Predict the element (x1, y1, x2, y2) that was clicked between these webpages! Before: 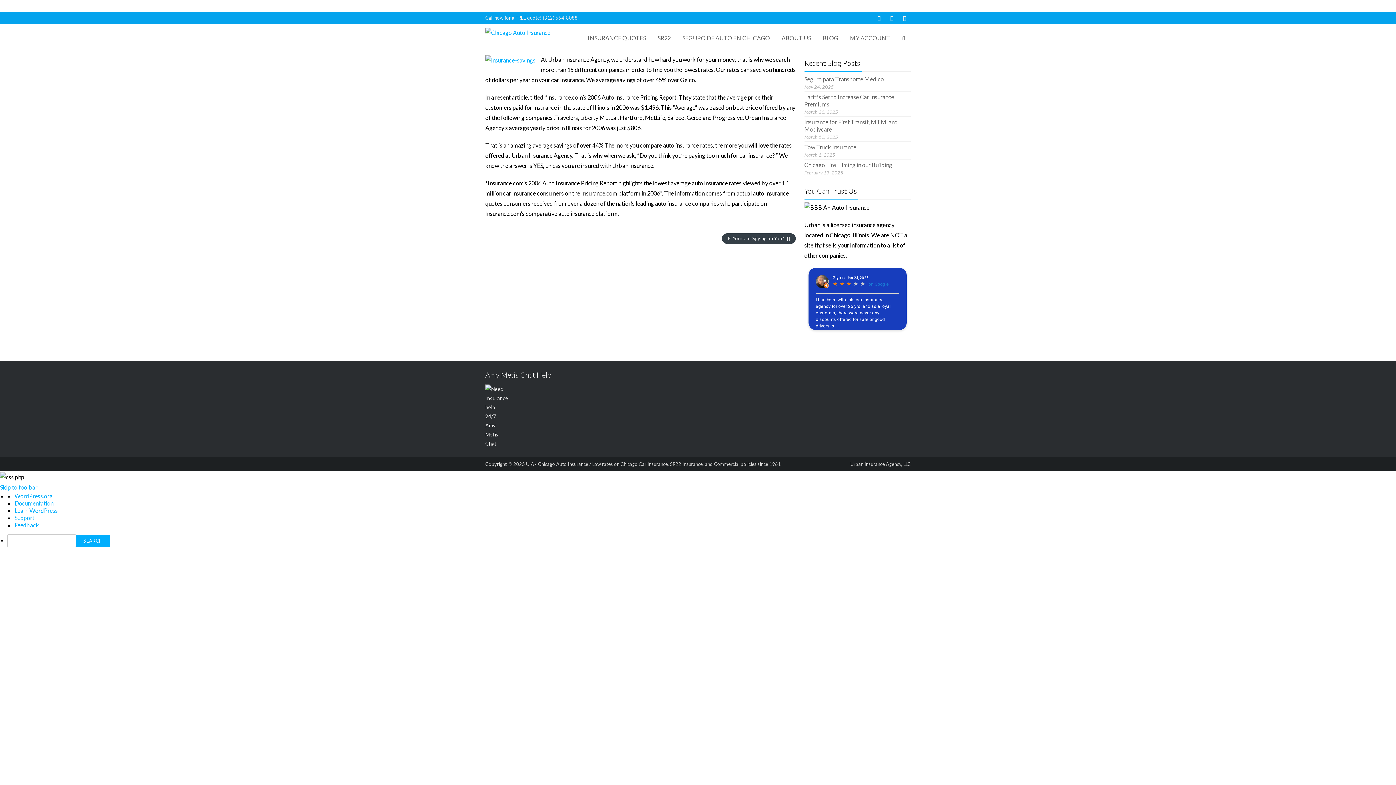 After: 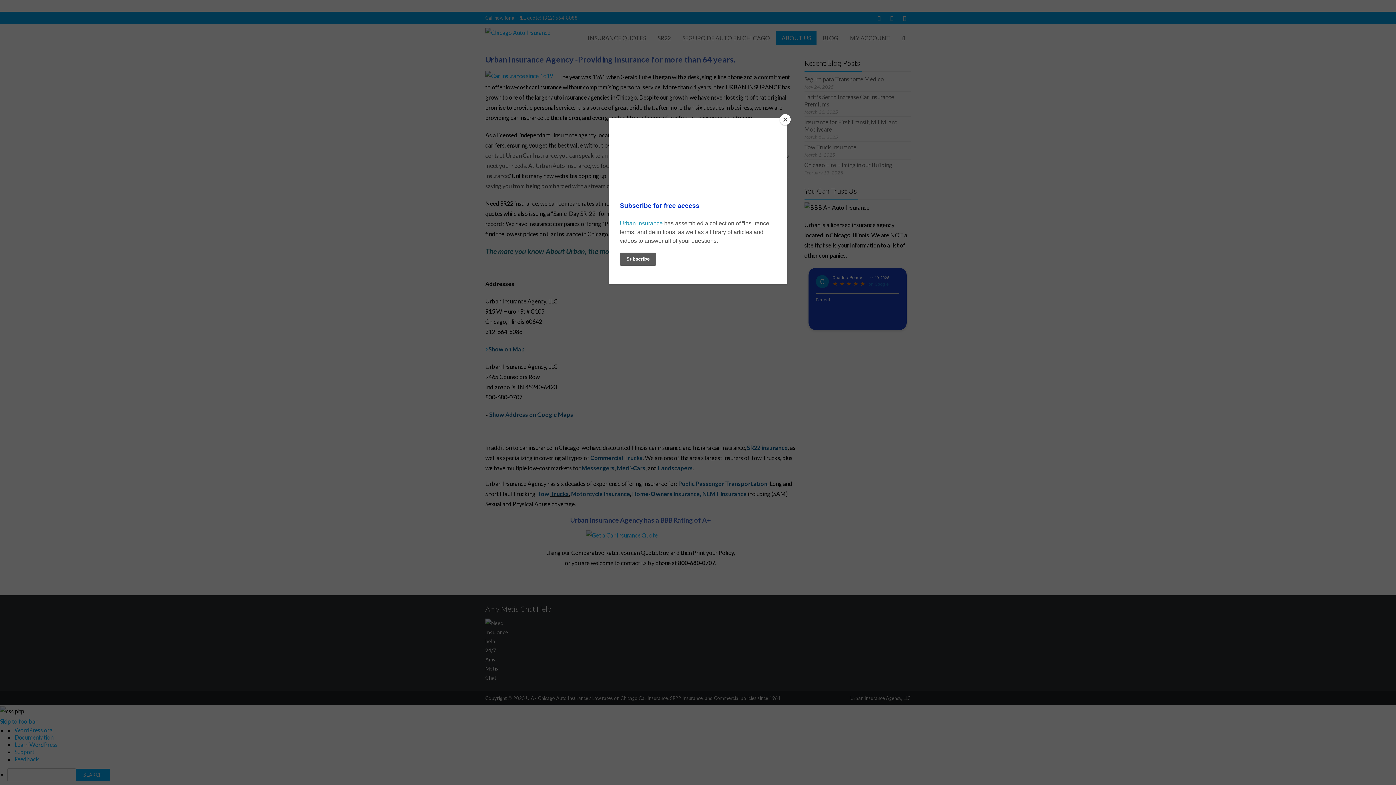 Action: label: ABOUT US bbox: (776, 31, 816, 45)